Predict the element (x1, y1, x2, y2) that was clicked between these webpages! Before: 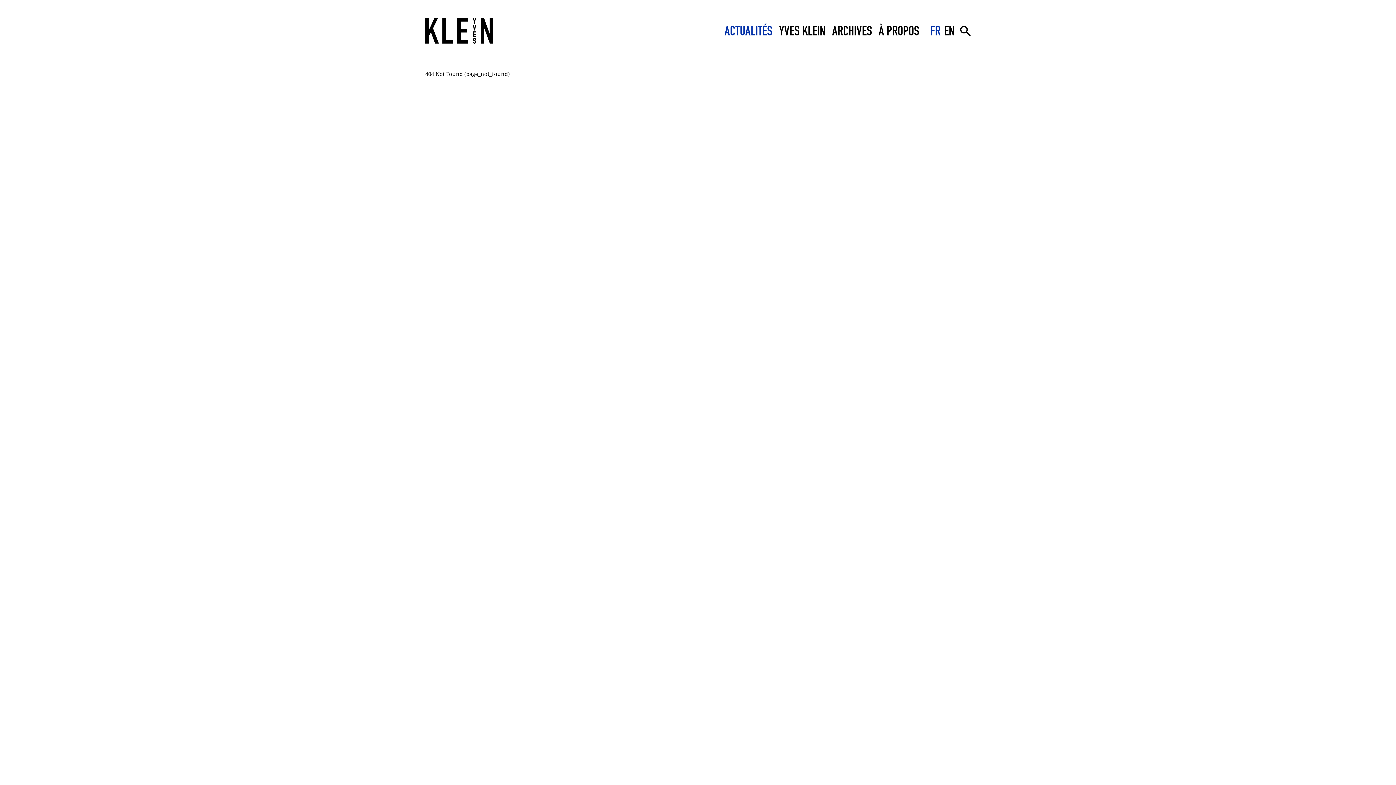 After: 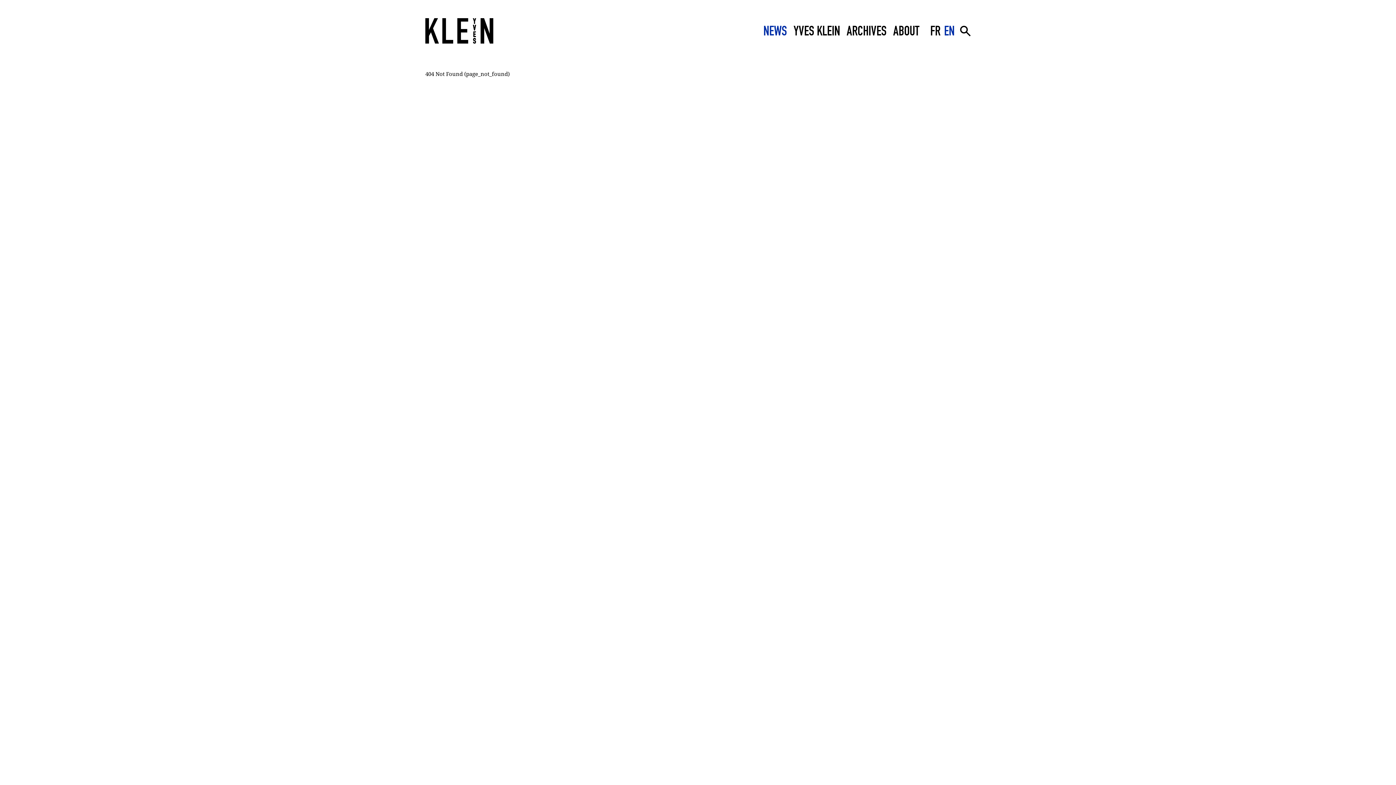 Action: bbox: (944, 22, 954, 38) label: EN